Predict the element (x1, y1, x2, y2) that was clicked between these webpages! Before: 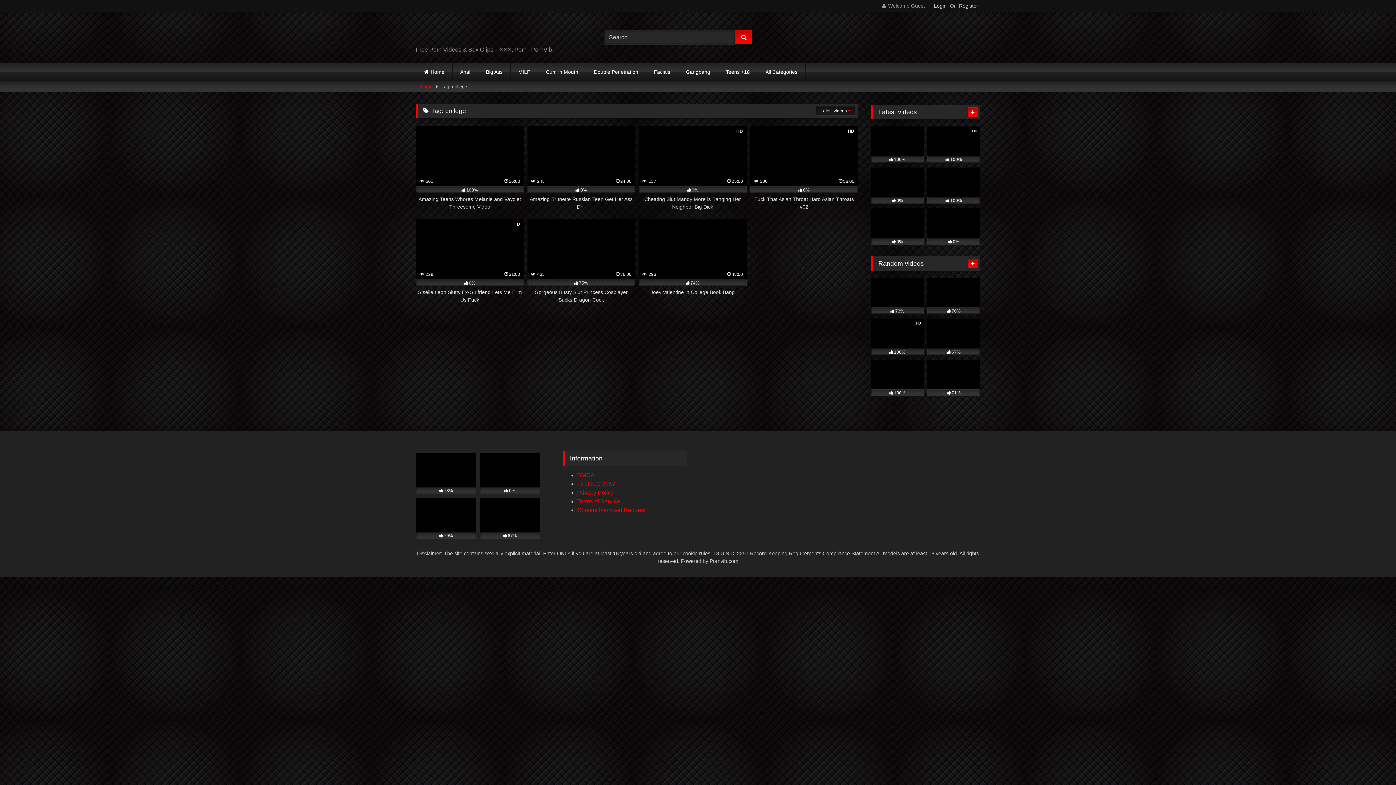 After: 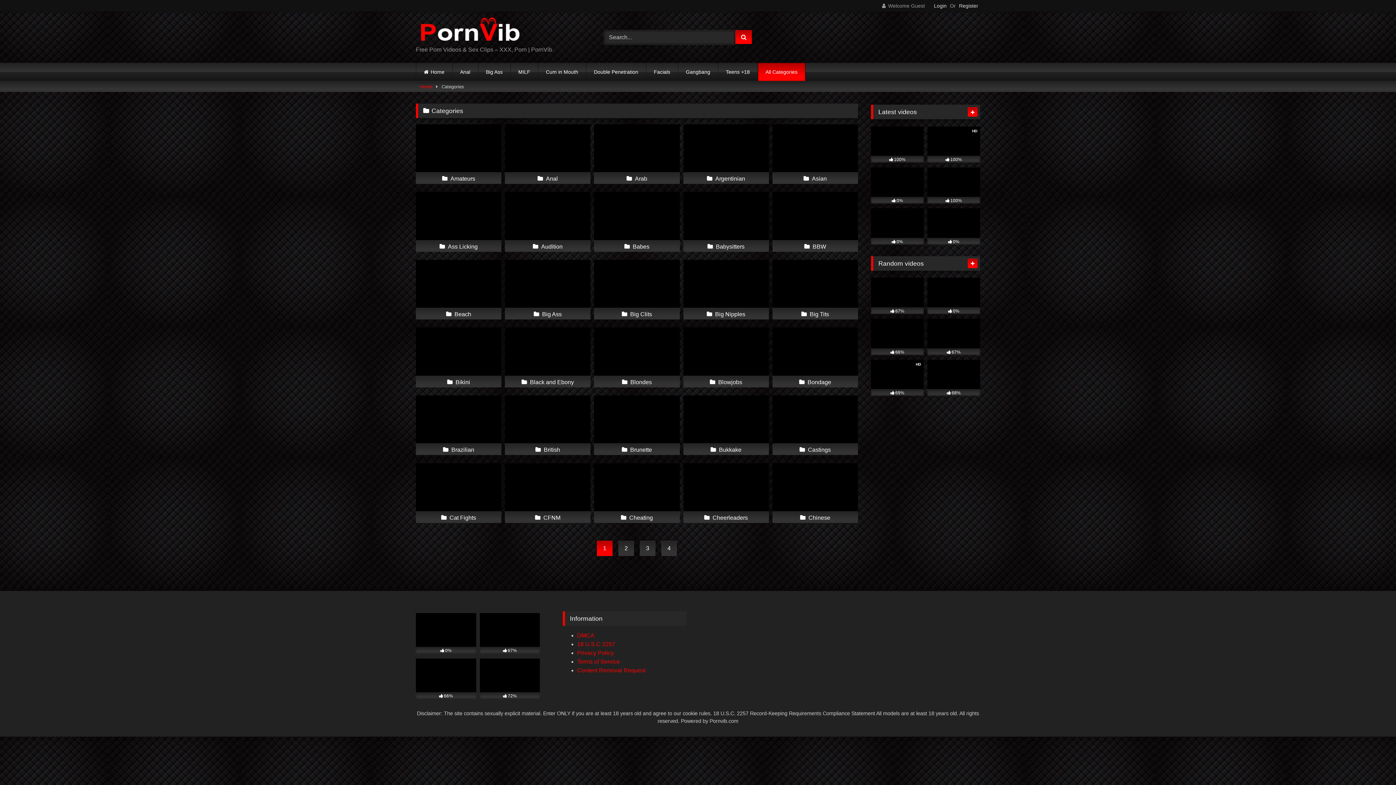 Action: label: All Categories bbox: (758, 62, 805, 81)